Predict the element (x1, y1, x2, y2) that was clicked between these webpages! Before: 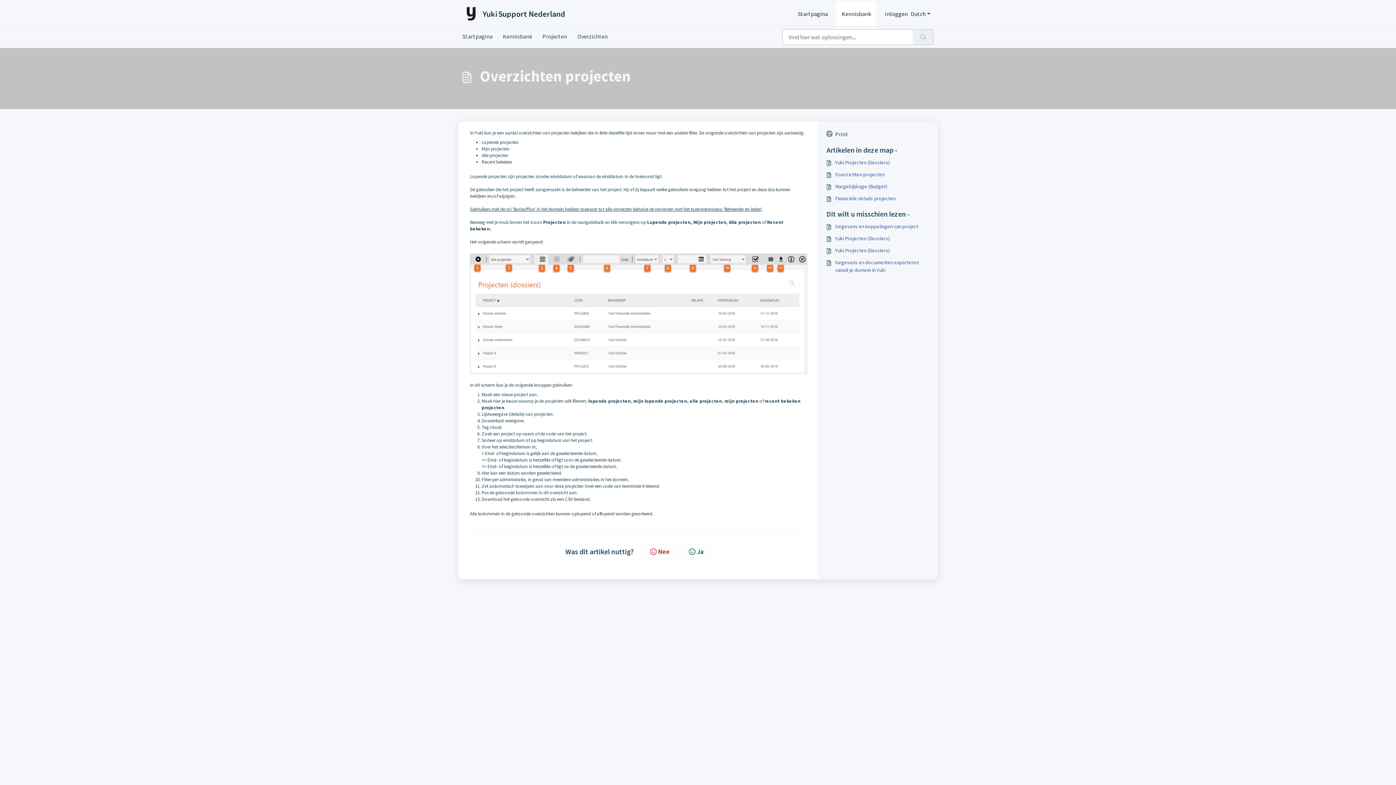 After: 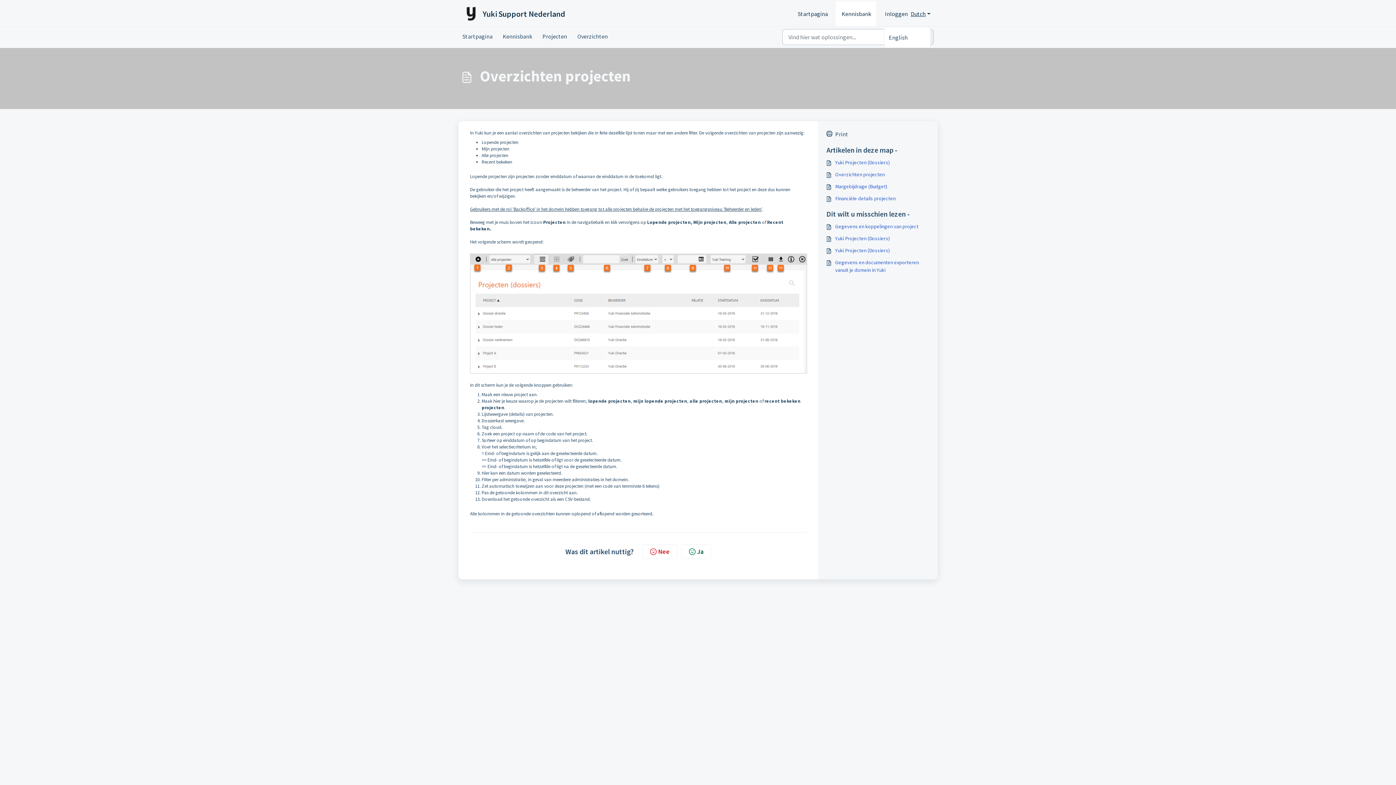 Action: label: Dutch bbox: (911, 1, 930, 26)